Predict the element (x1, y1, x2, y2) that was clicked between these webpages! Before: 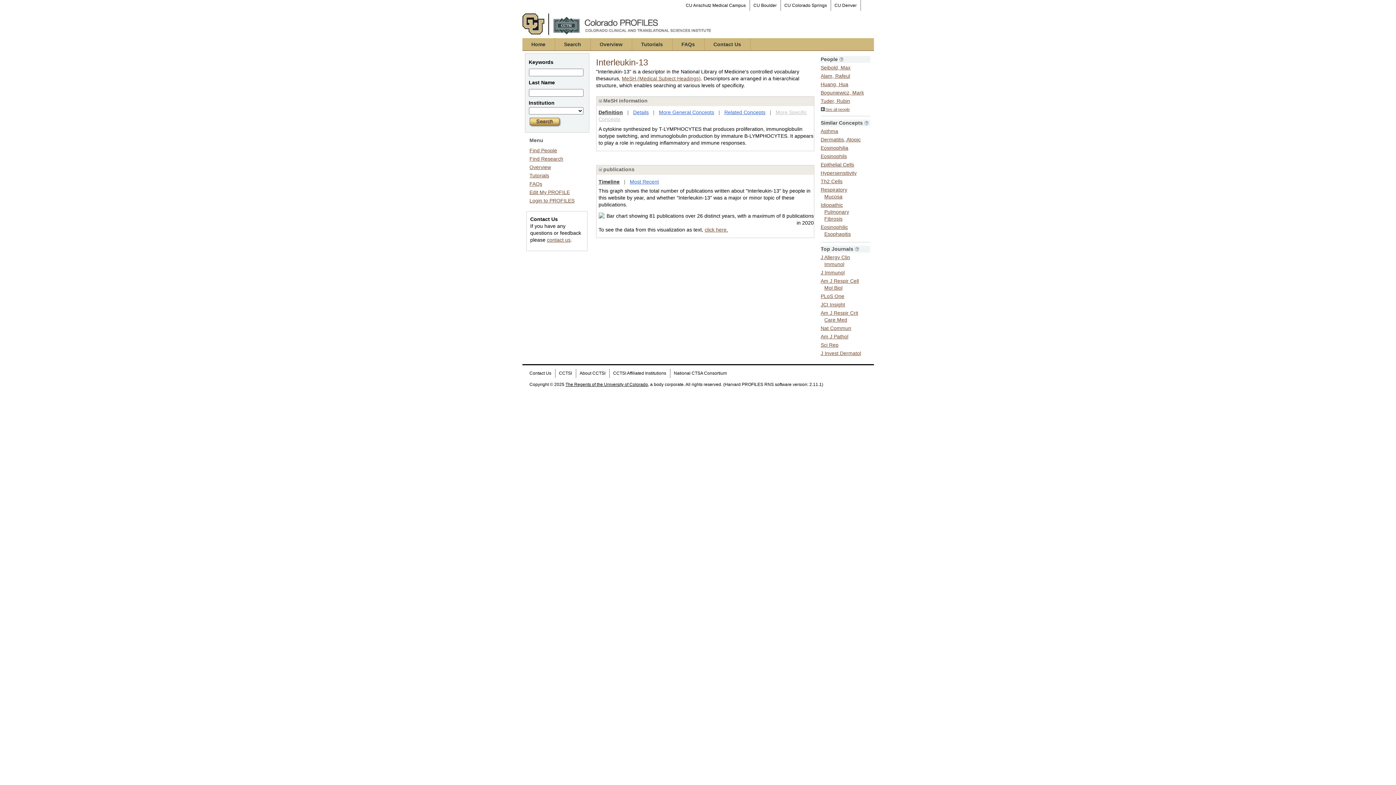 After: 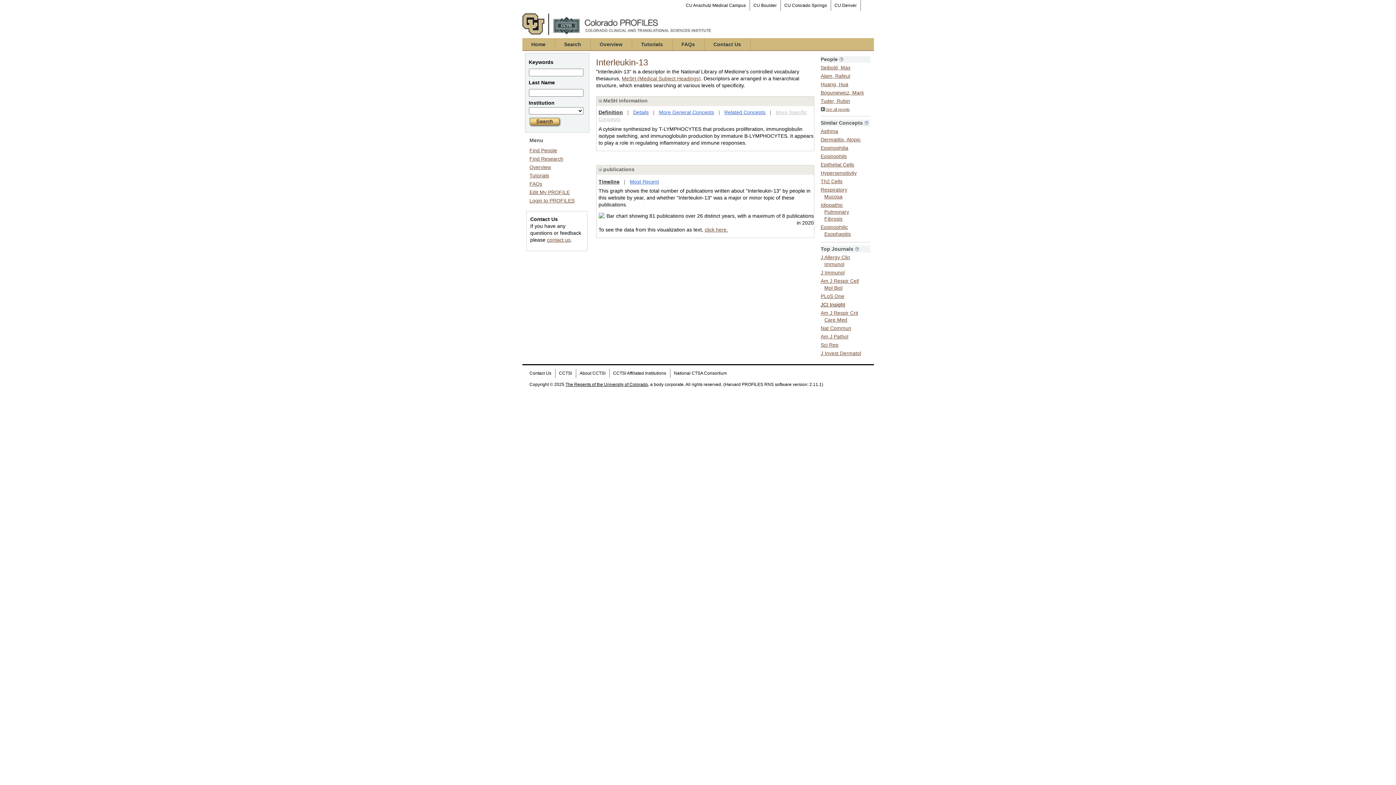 Action: bbox: (820, 300, 845, 307) label: JCI Insight